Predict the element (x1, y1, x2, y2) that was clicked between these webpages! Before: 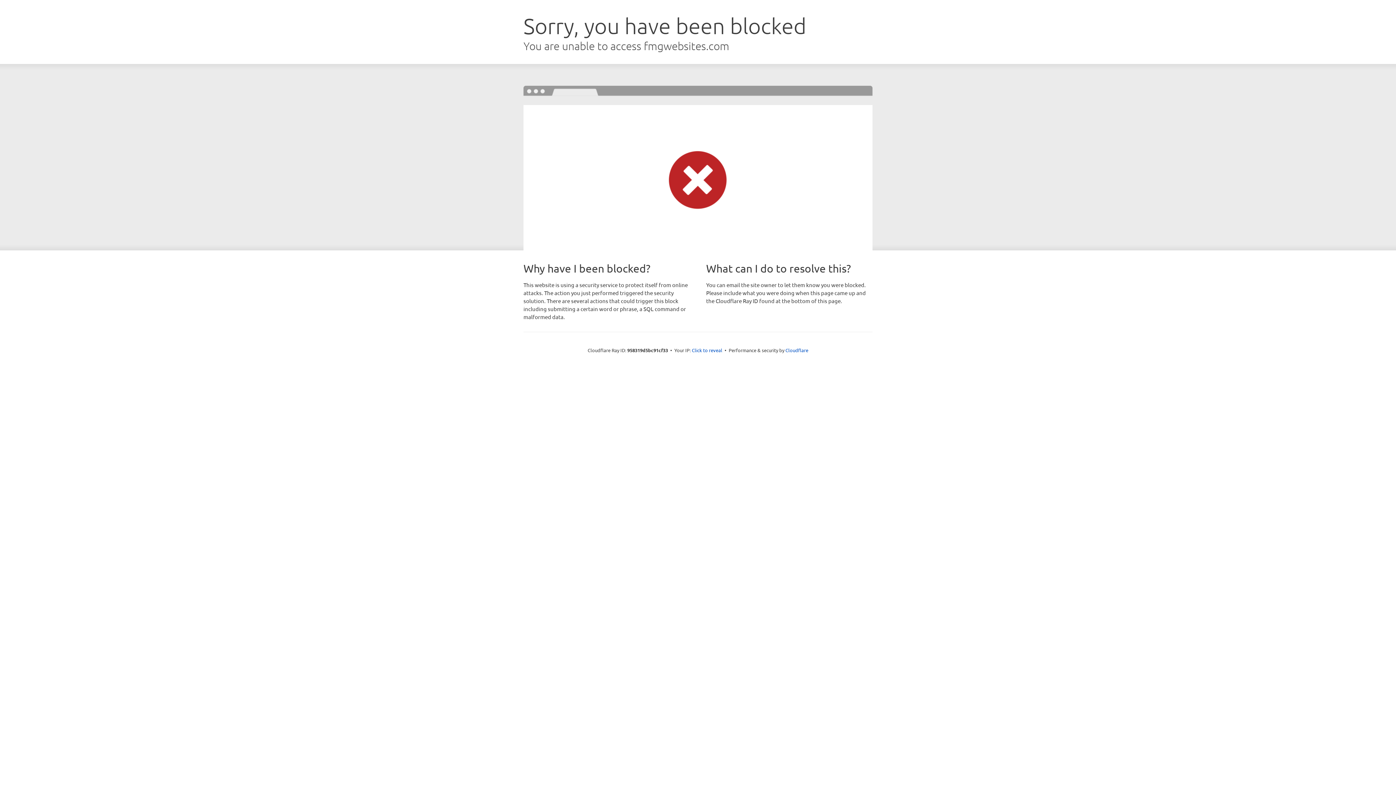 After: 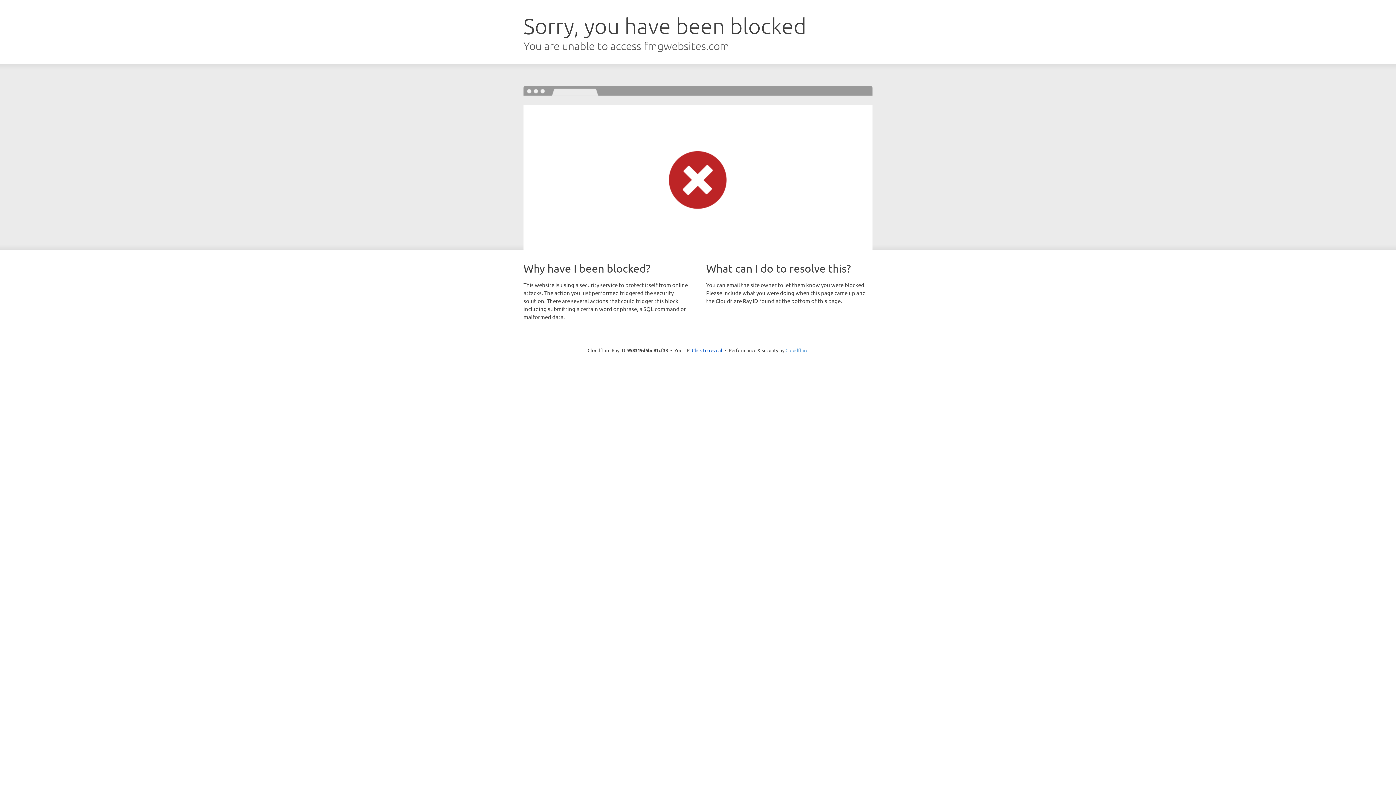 Action: label: Cloudflare bbox: (785, 347, 808, 353)